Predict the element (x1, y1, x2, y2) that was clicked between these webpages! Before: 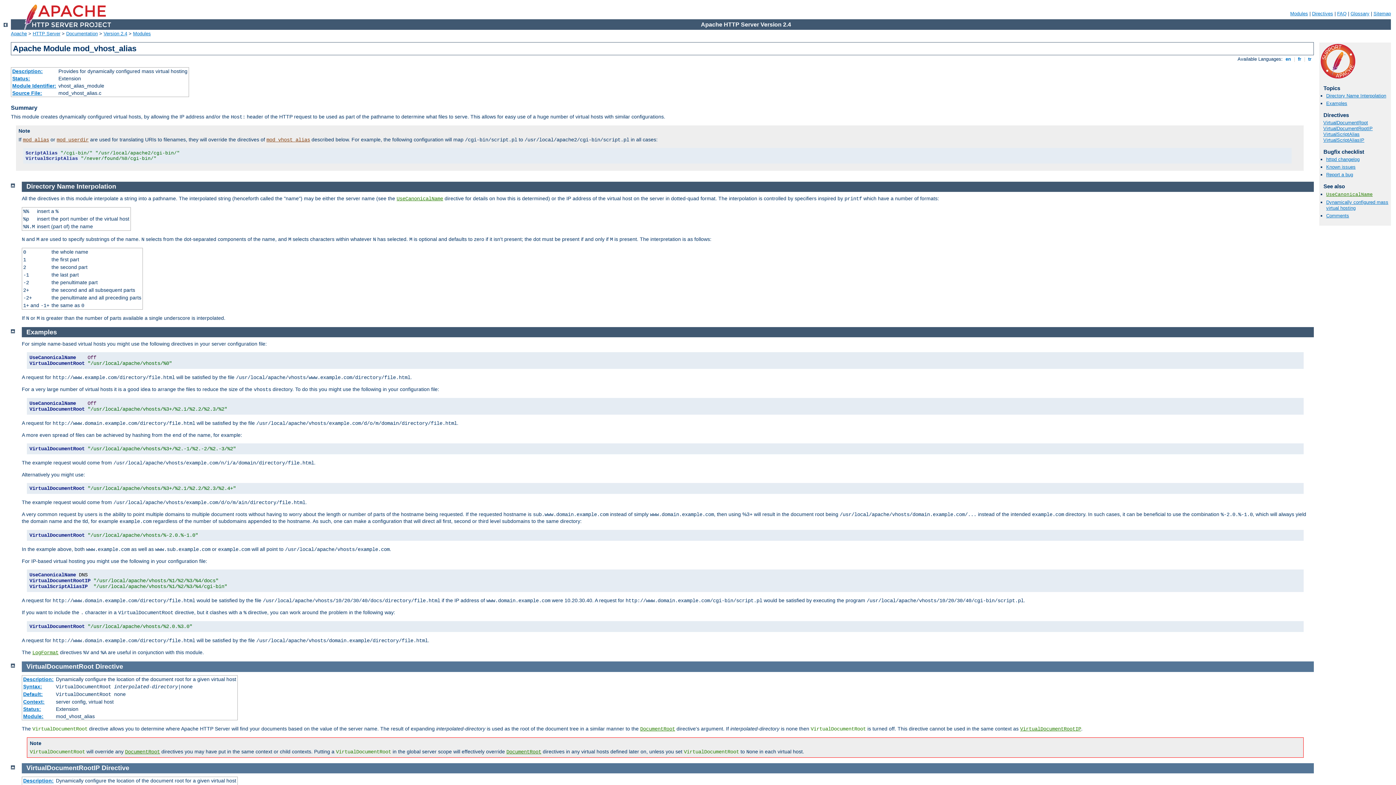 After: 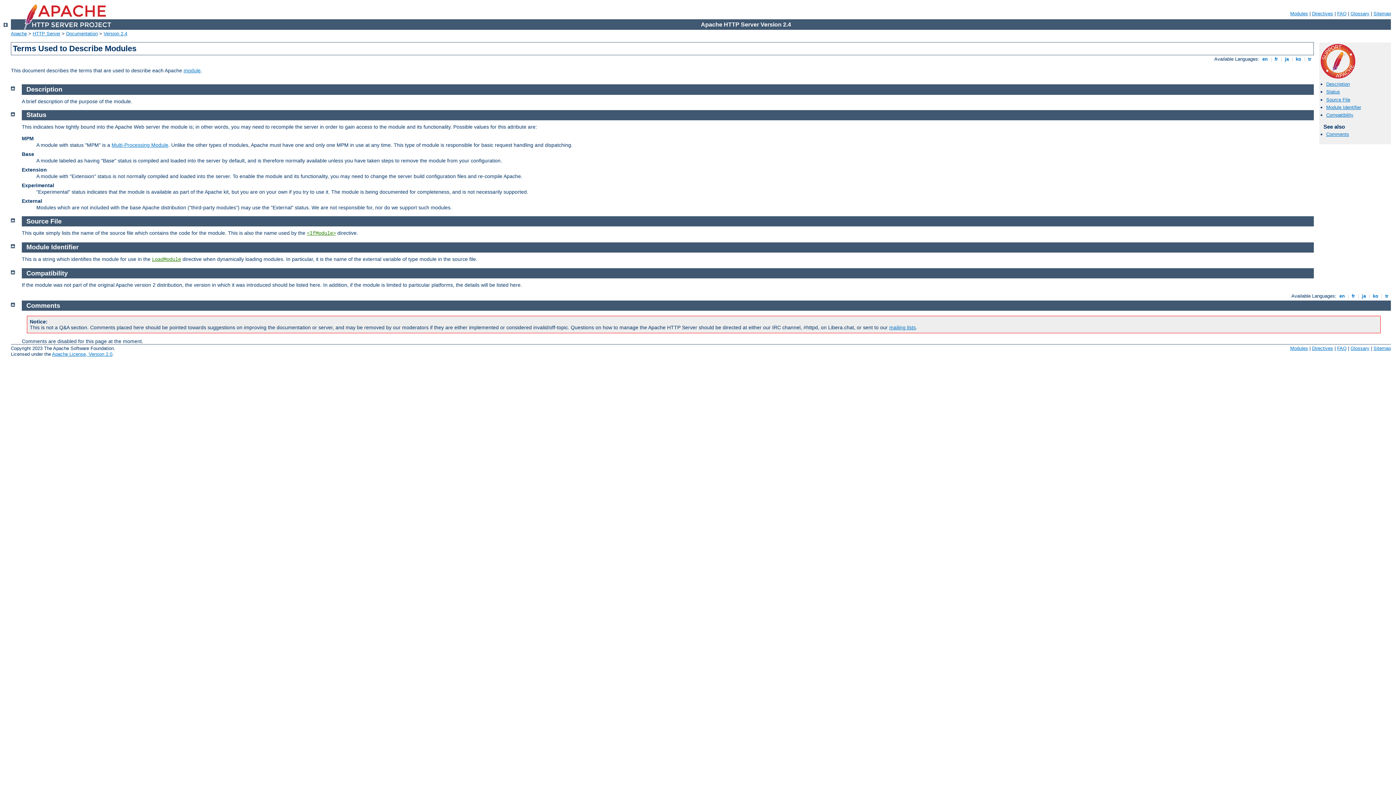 Action: bbox: (12, 68, 42, 74) label: Description: